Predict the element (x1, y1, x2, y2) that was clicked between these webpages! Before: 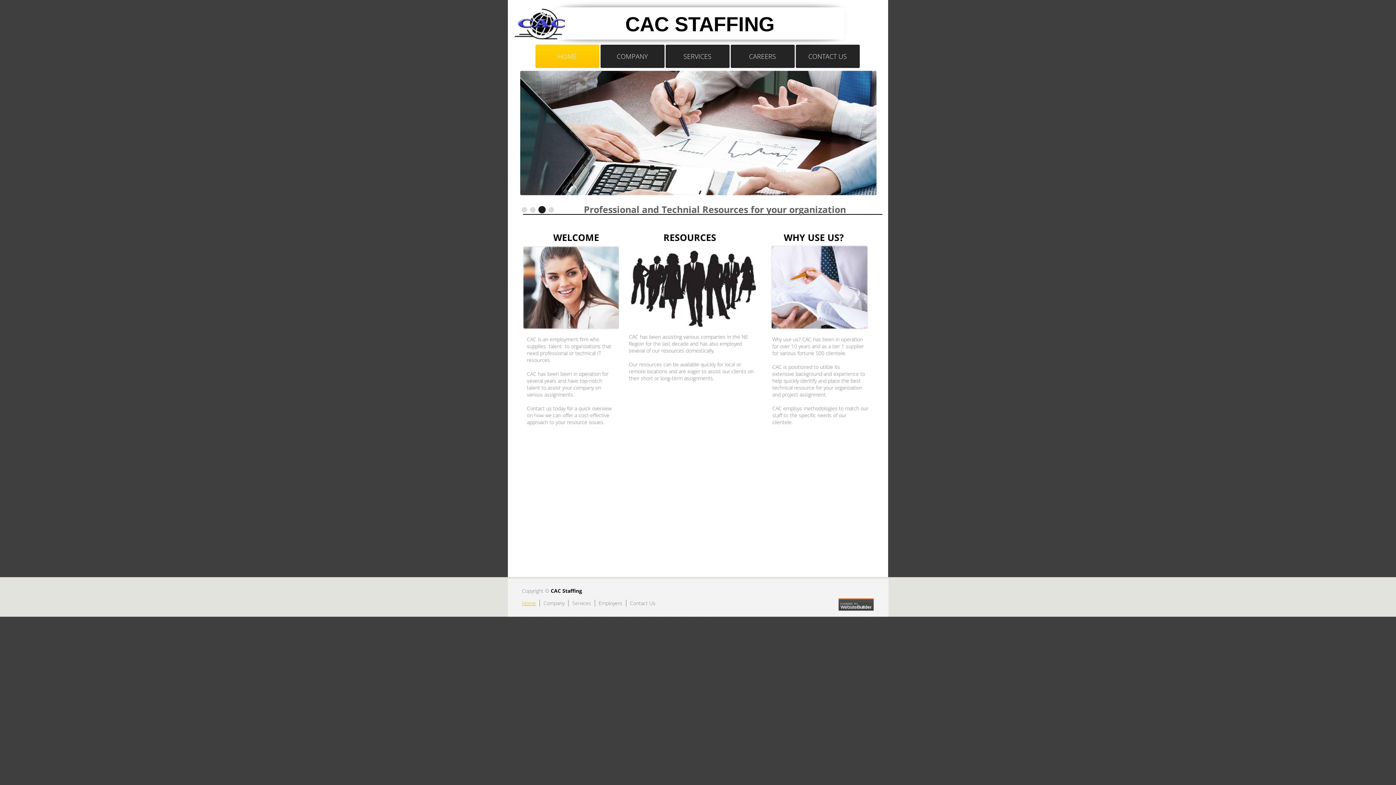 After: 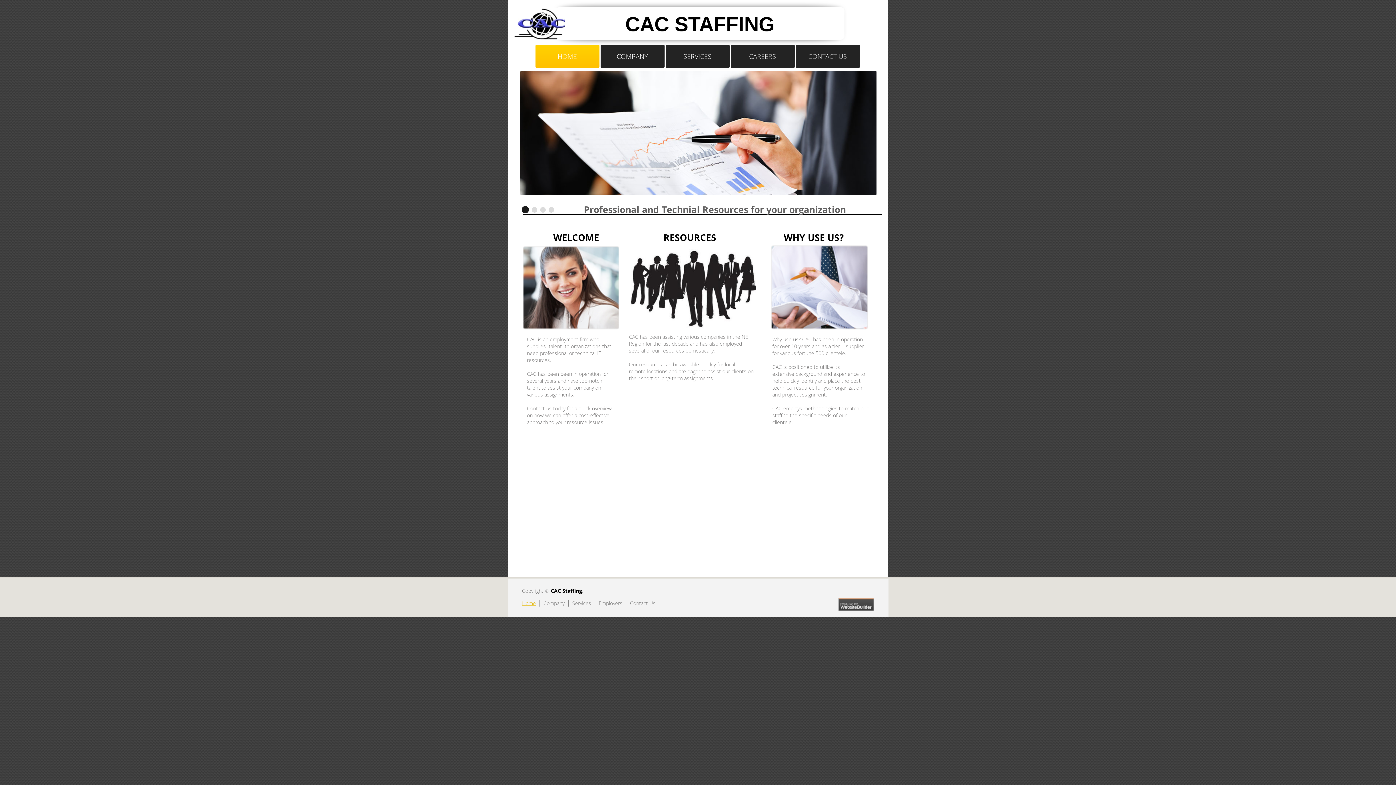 Action: label: HOME bbox: (535, 44, 599, 68)